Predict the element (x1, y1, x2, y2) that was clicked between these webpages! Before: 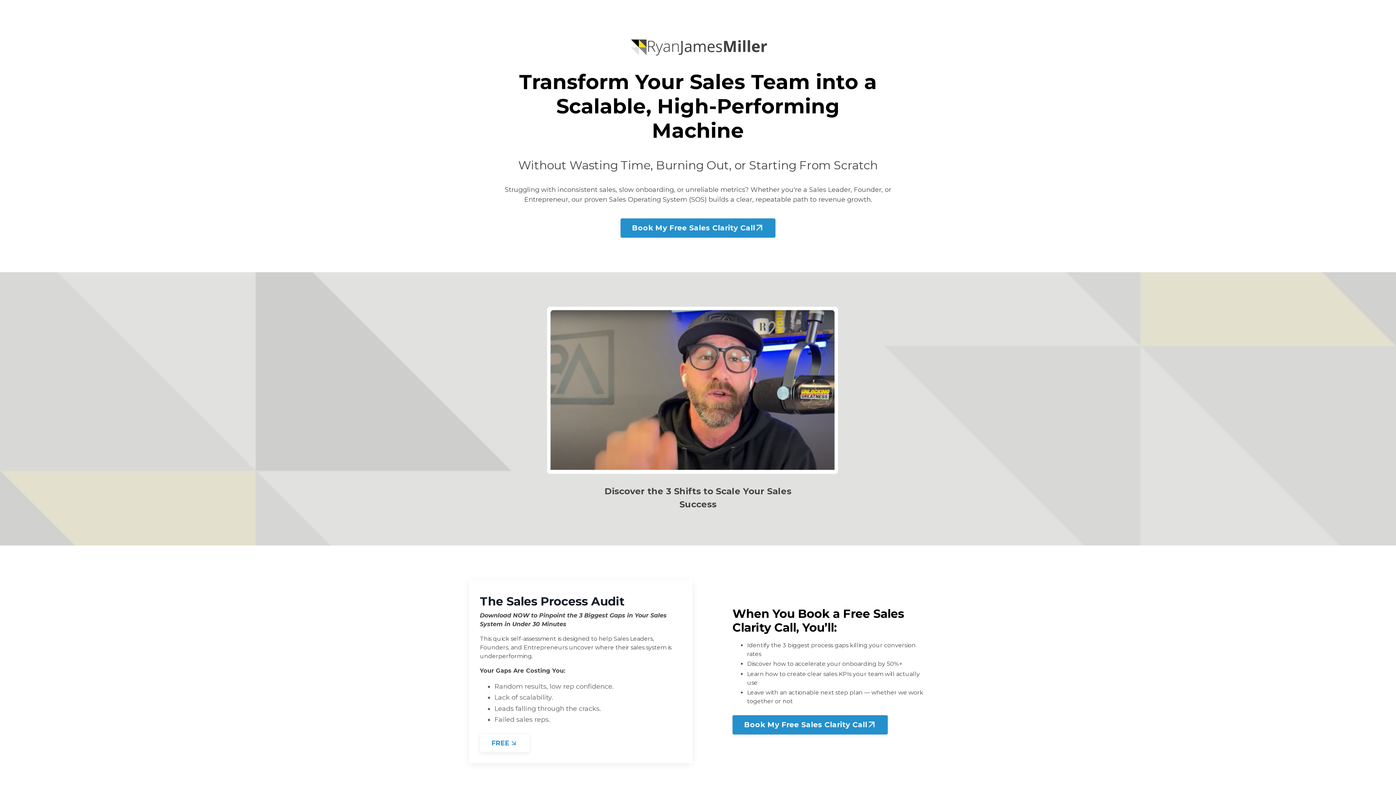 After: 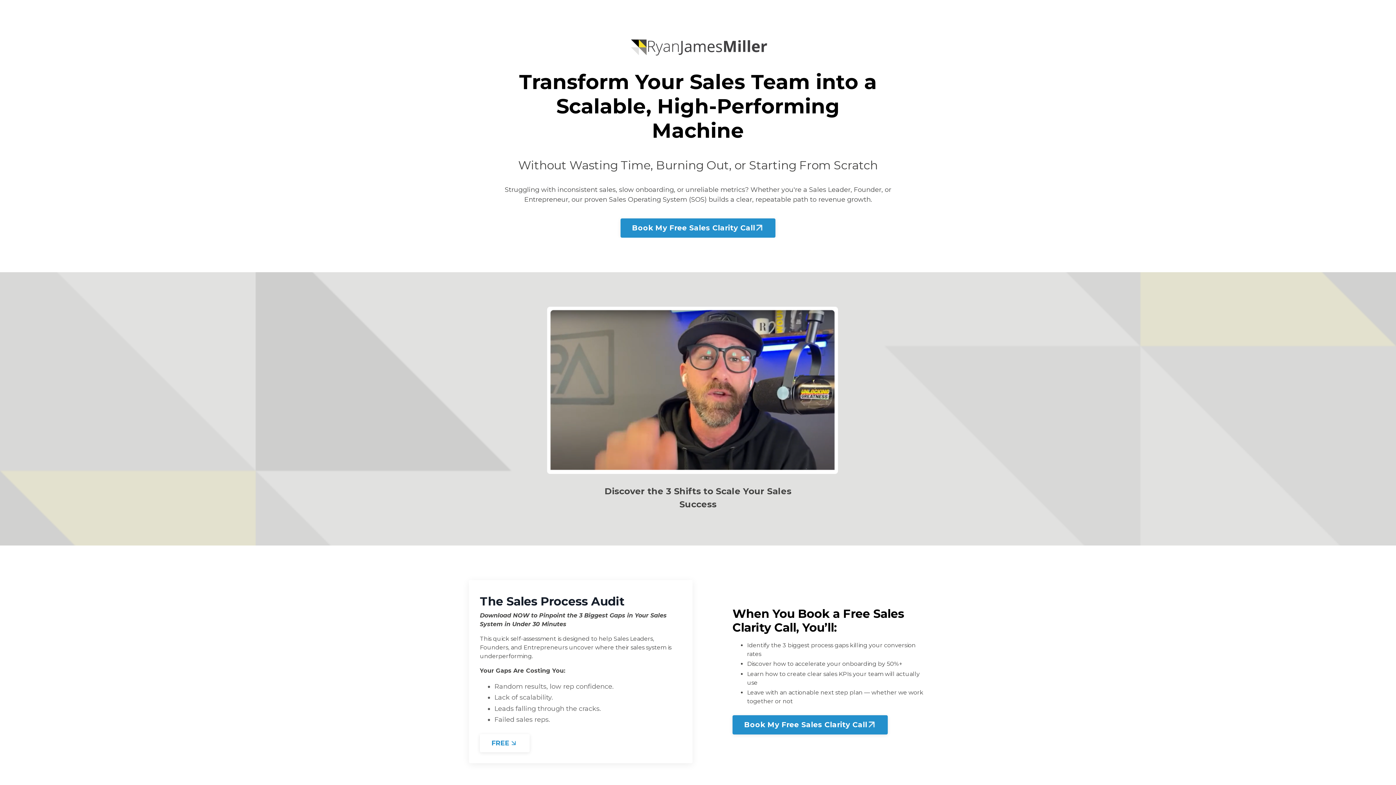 Action: bbox: (625, 34, 770, 58)